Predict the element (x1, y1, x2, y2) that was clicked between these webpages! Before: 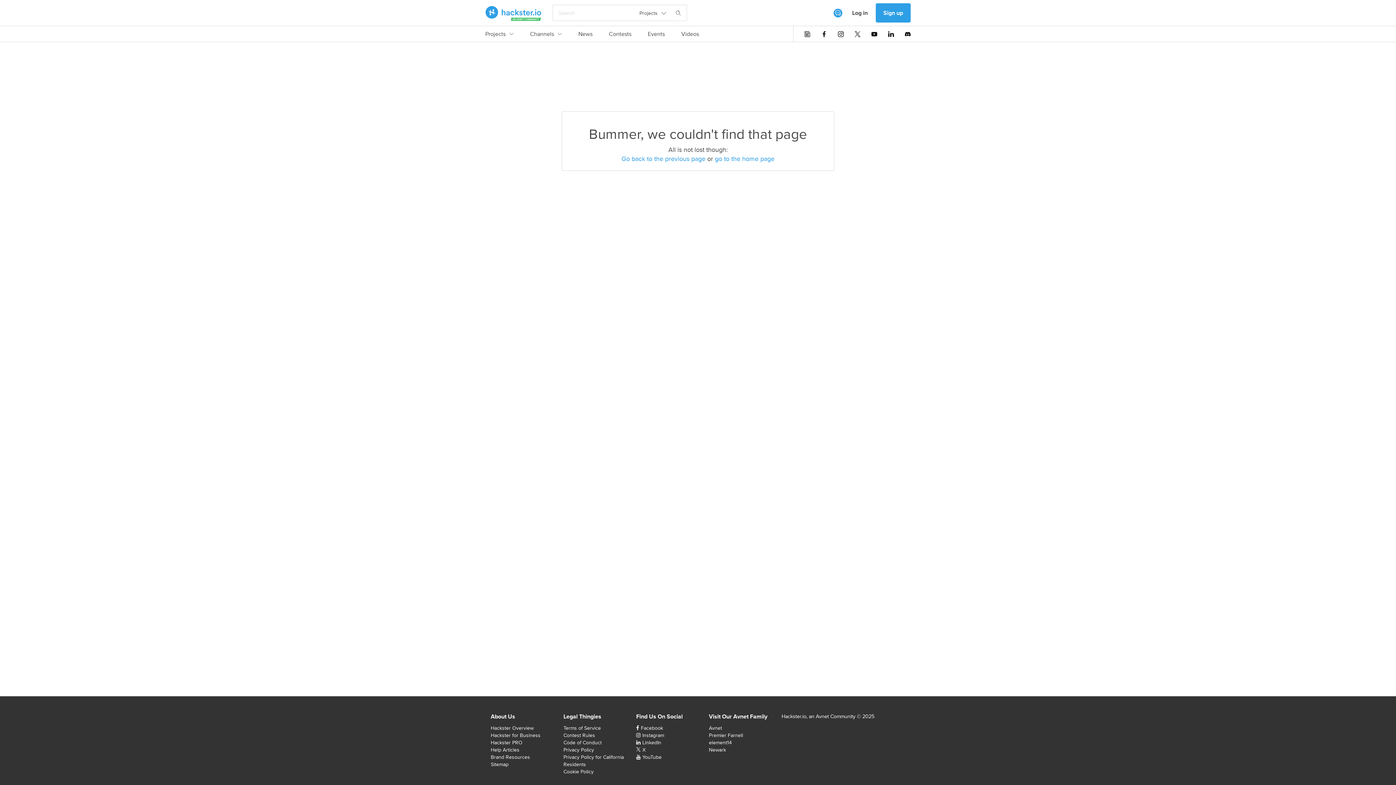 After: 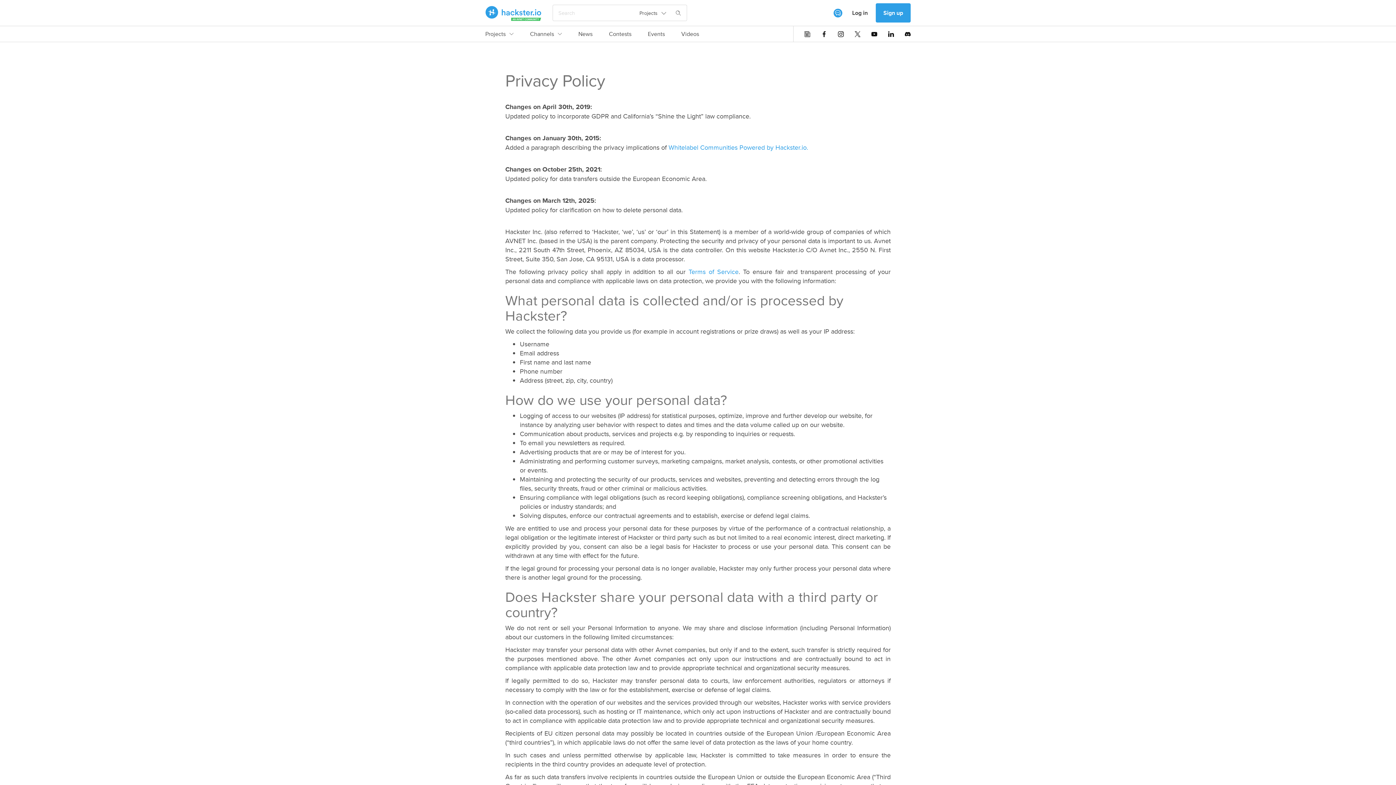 Action: label: Privacy Policy bbox: (563, 746, 594, 753)